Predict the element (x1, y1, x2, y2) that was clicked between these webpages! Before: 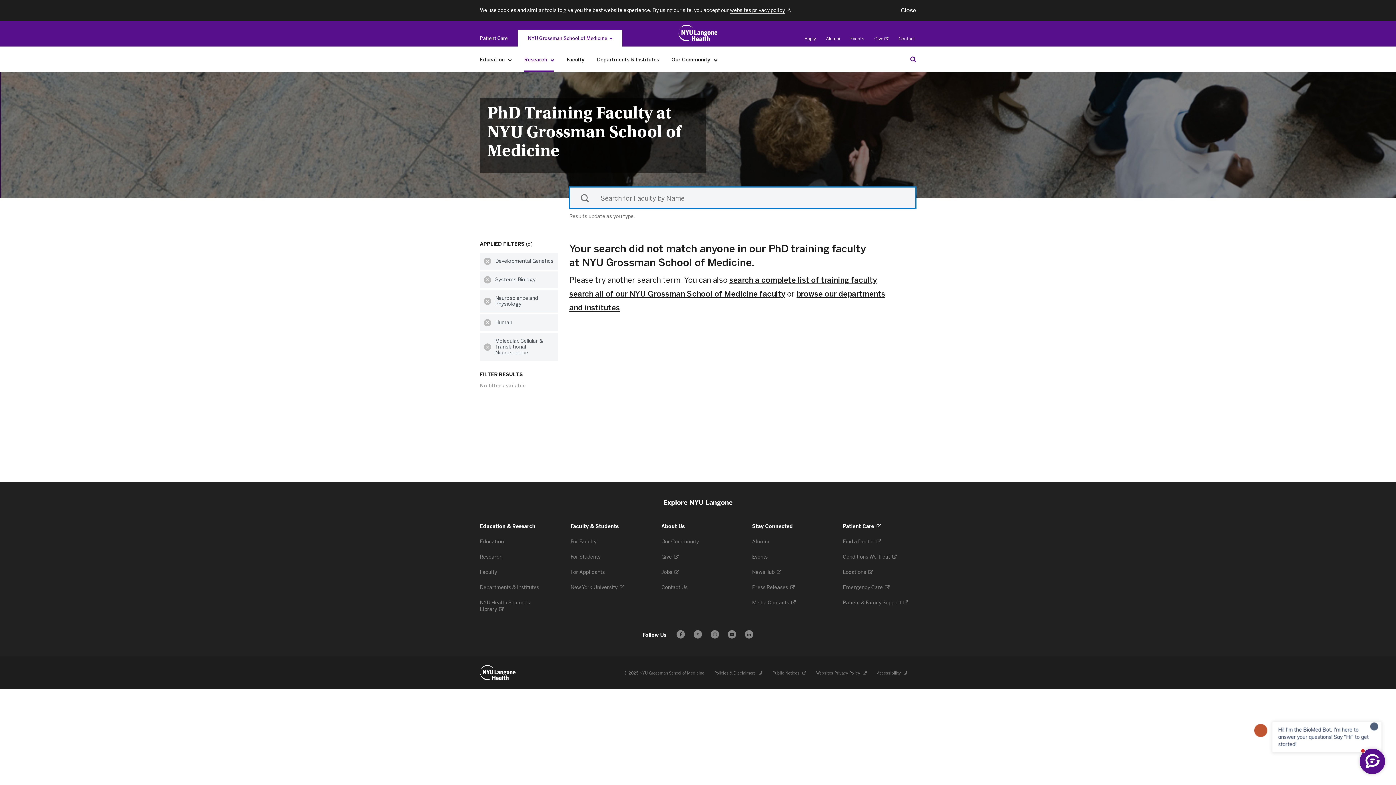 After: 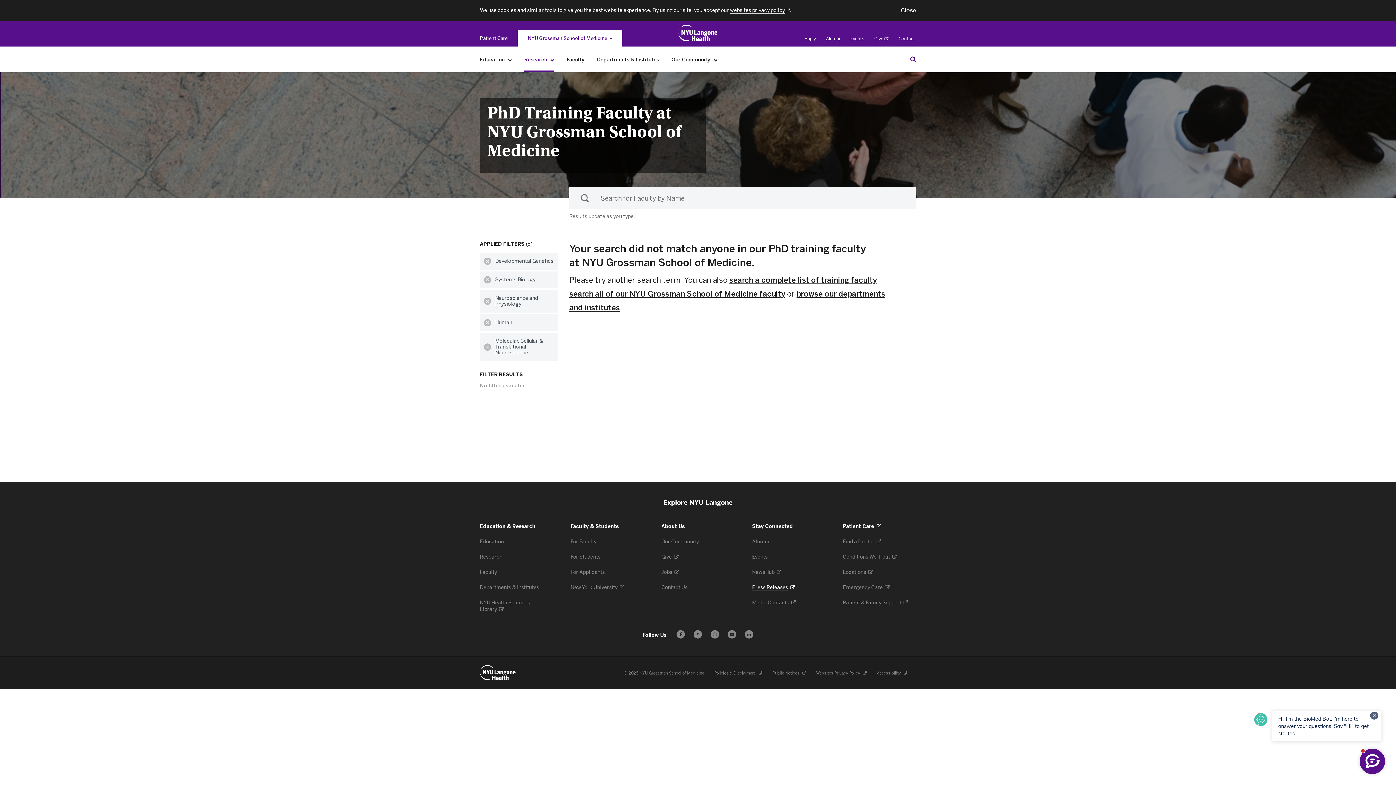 Action: label: Press Releases 
. Opens in a new tab bbox: (752, 584, 795, 591)